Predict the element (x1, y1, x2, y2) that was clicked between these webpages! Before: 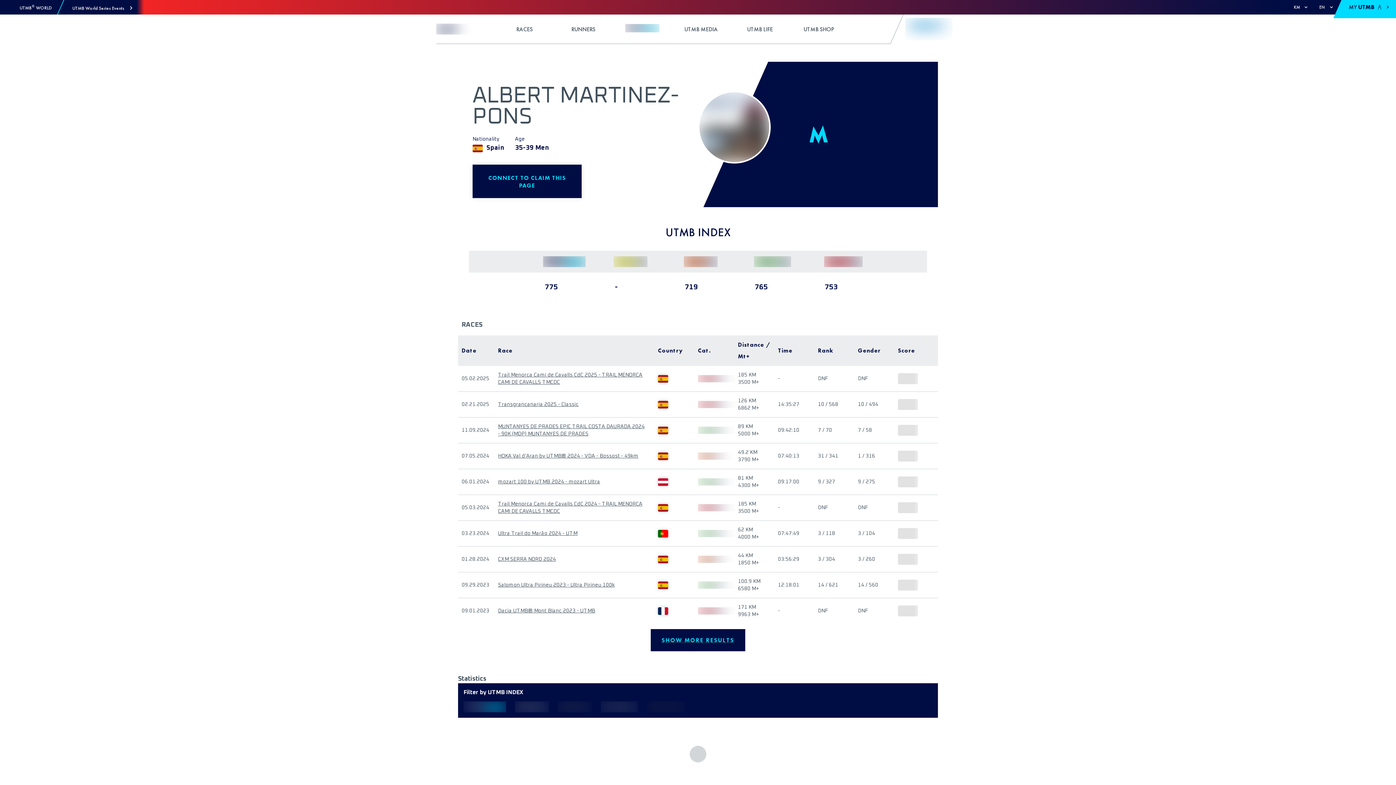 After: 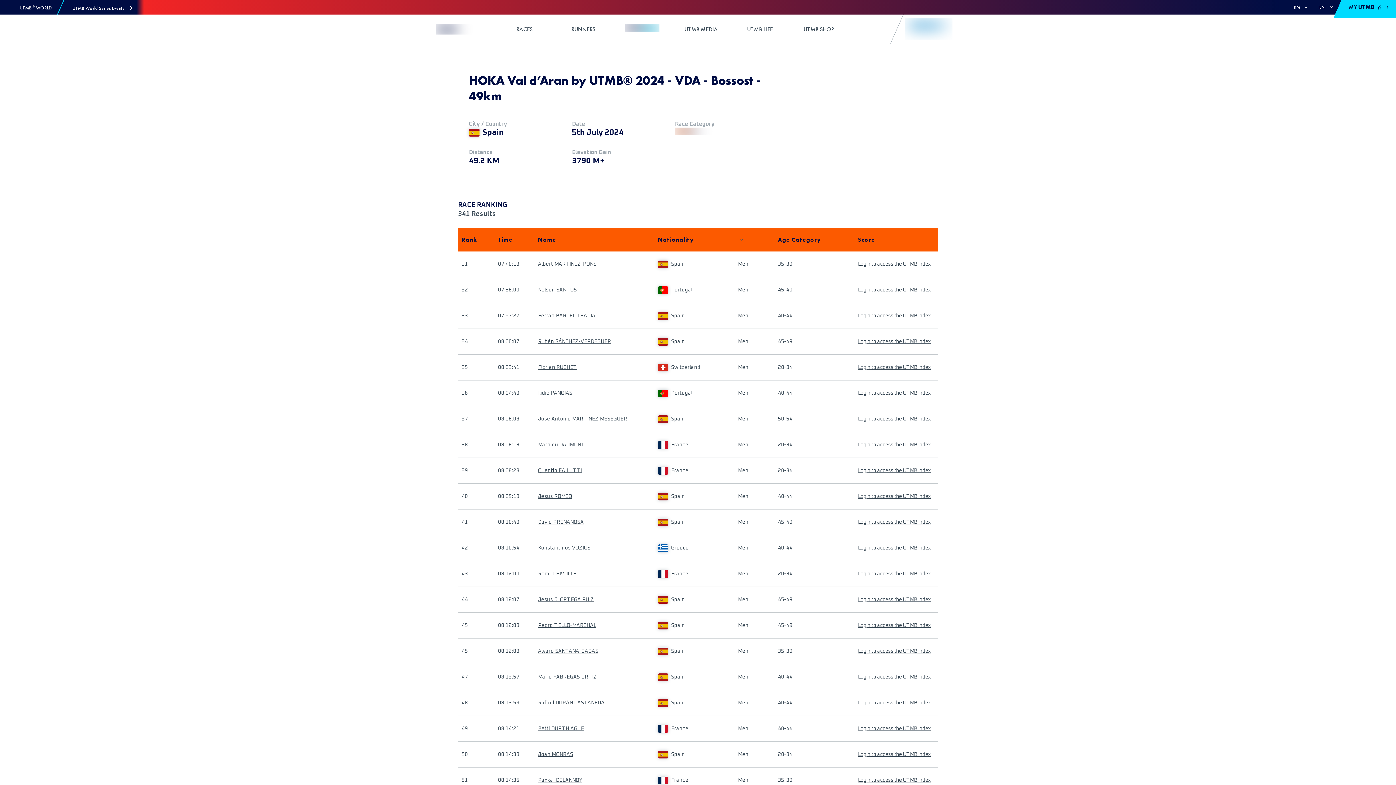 Action: bbox: (498, 452, 638, 460) label: HOKA Val d’Aran by UTMB® 2024 - VDA - Bossost - 49km